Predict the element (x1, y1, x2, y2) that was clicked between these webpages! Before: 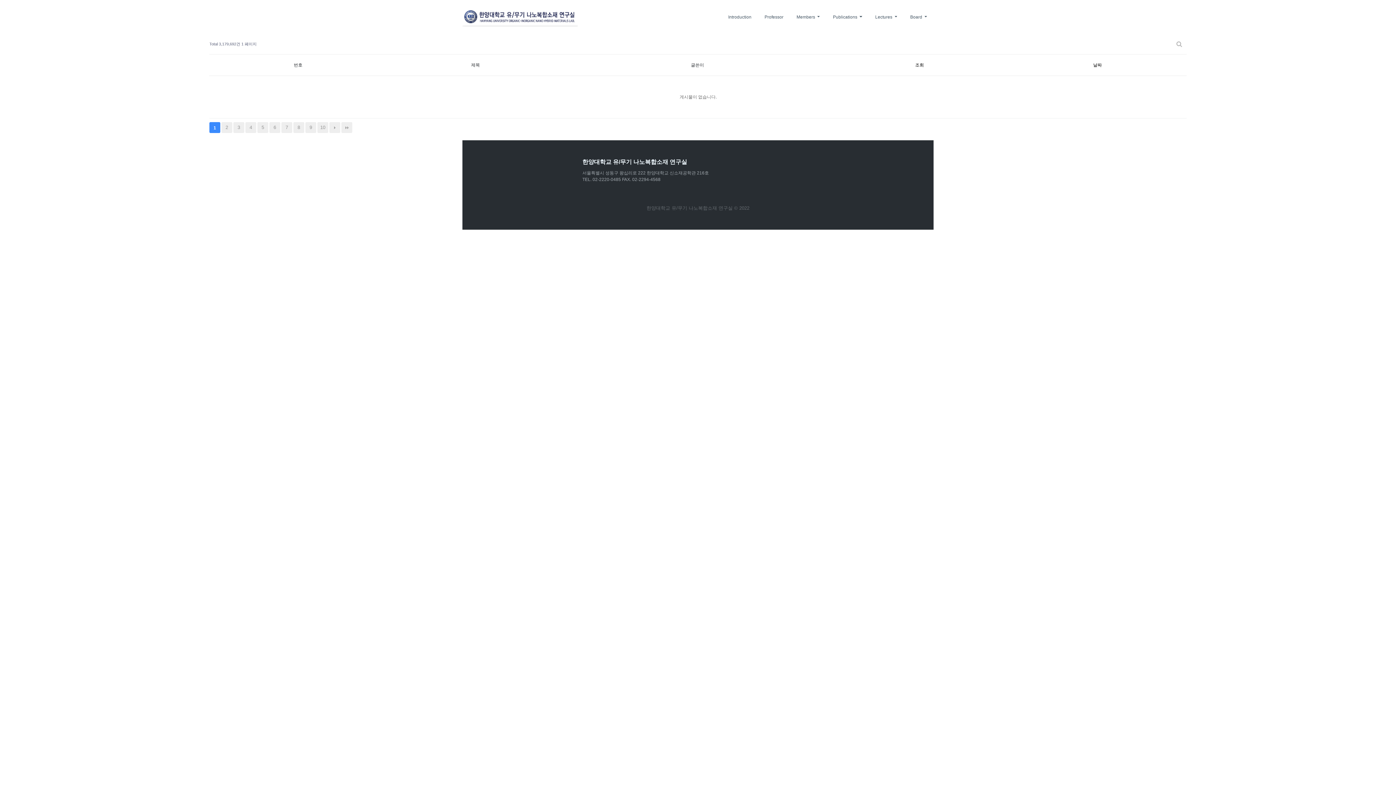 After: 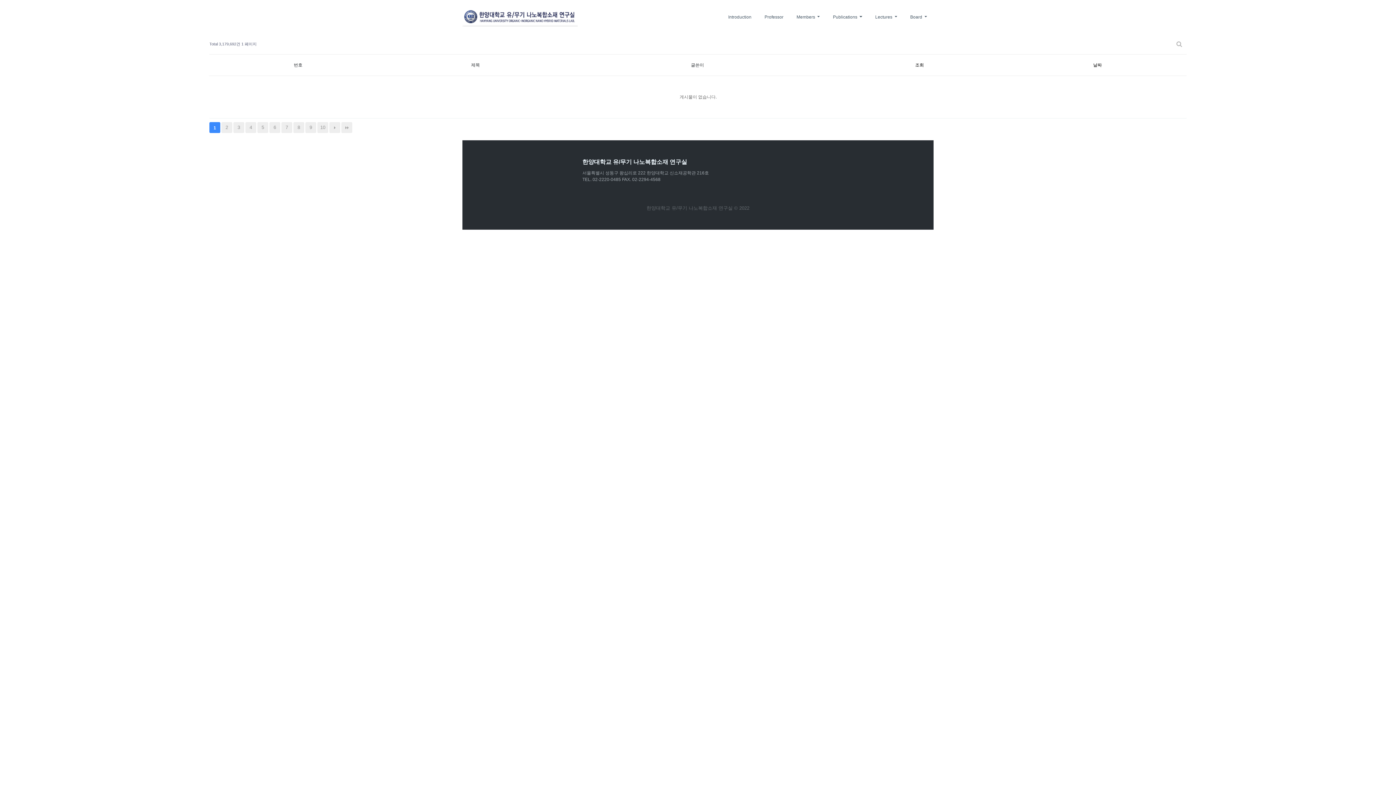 Action: label: 날짜 bbox: (1093, 62, 1102, 67)